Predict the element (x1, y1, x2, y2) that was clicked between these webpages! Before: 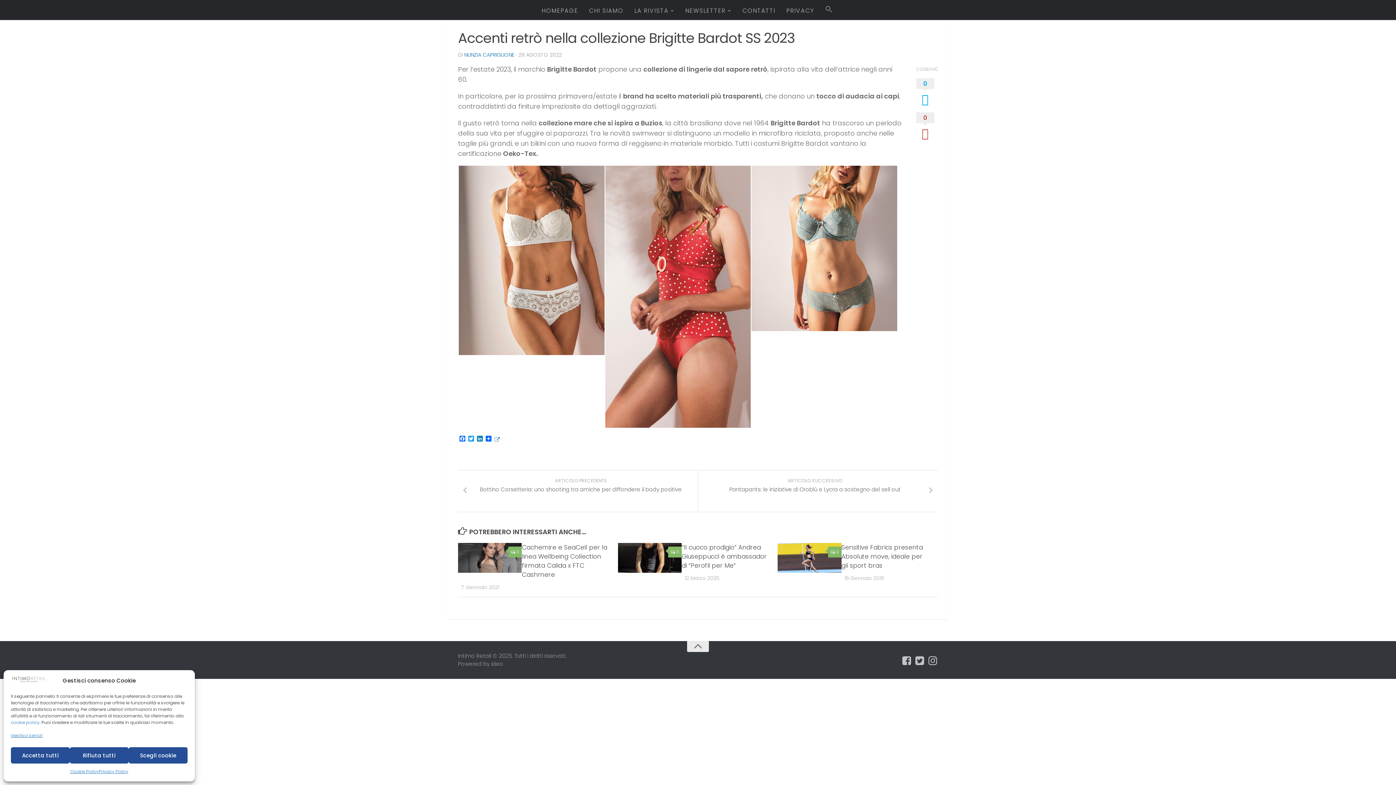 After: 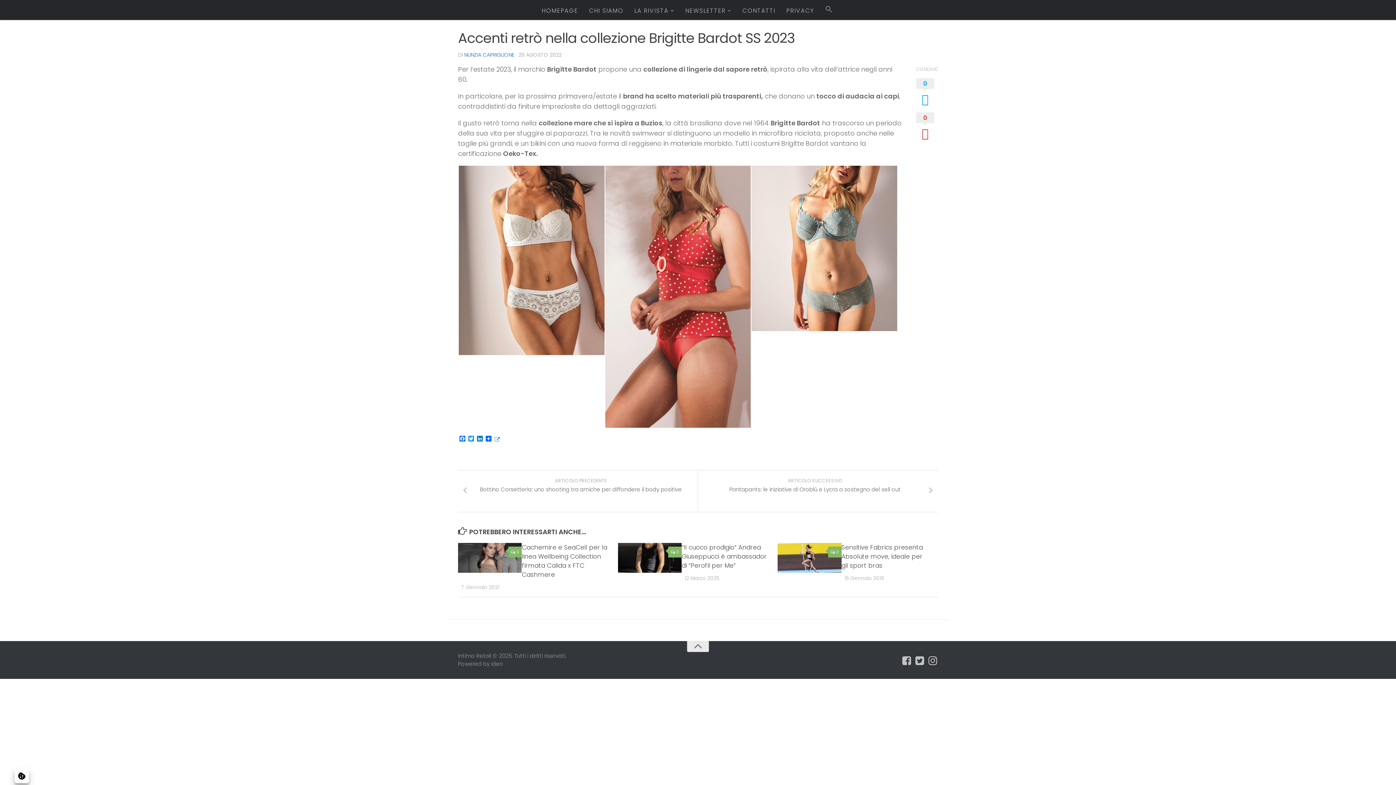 Action: label: Accetta tutti bbox: (10, 747, 69, 764)